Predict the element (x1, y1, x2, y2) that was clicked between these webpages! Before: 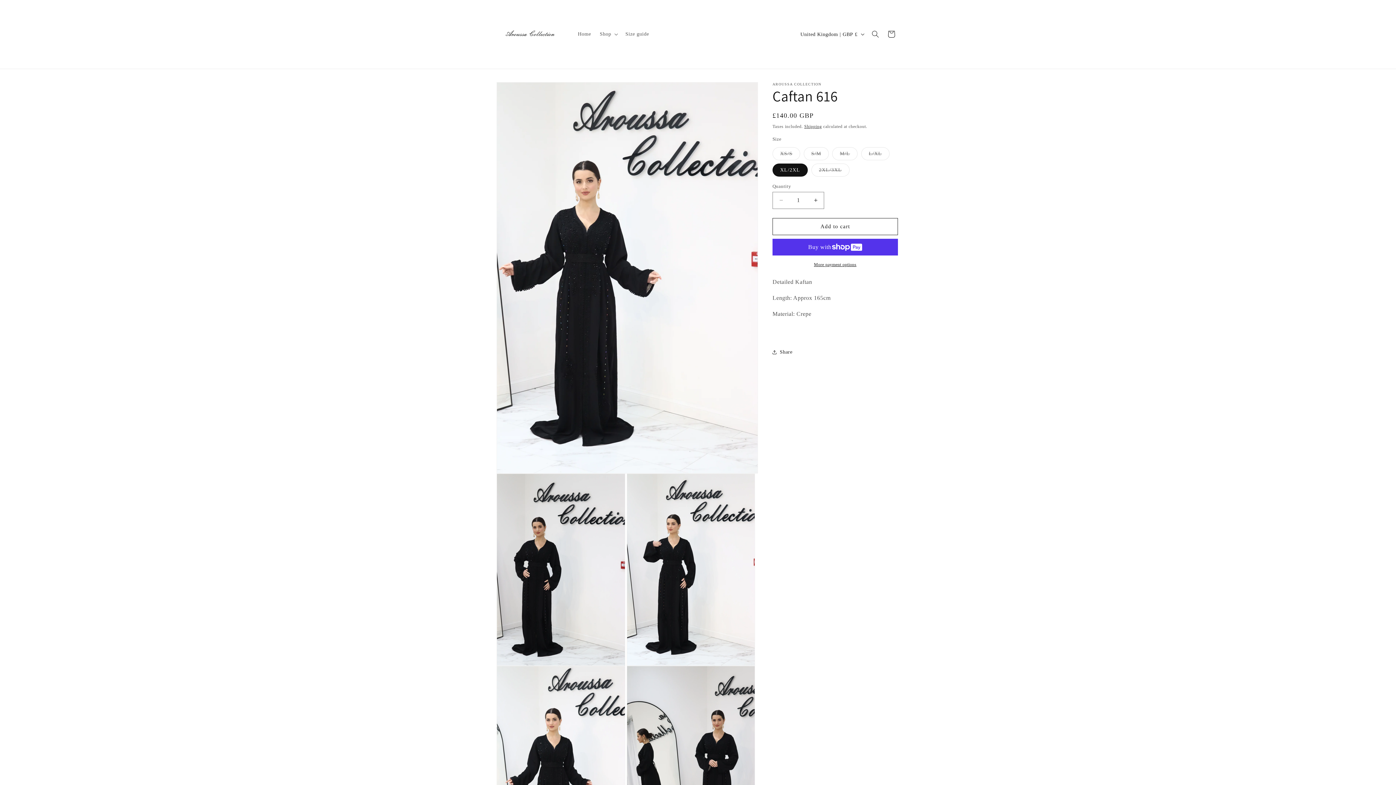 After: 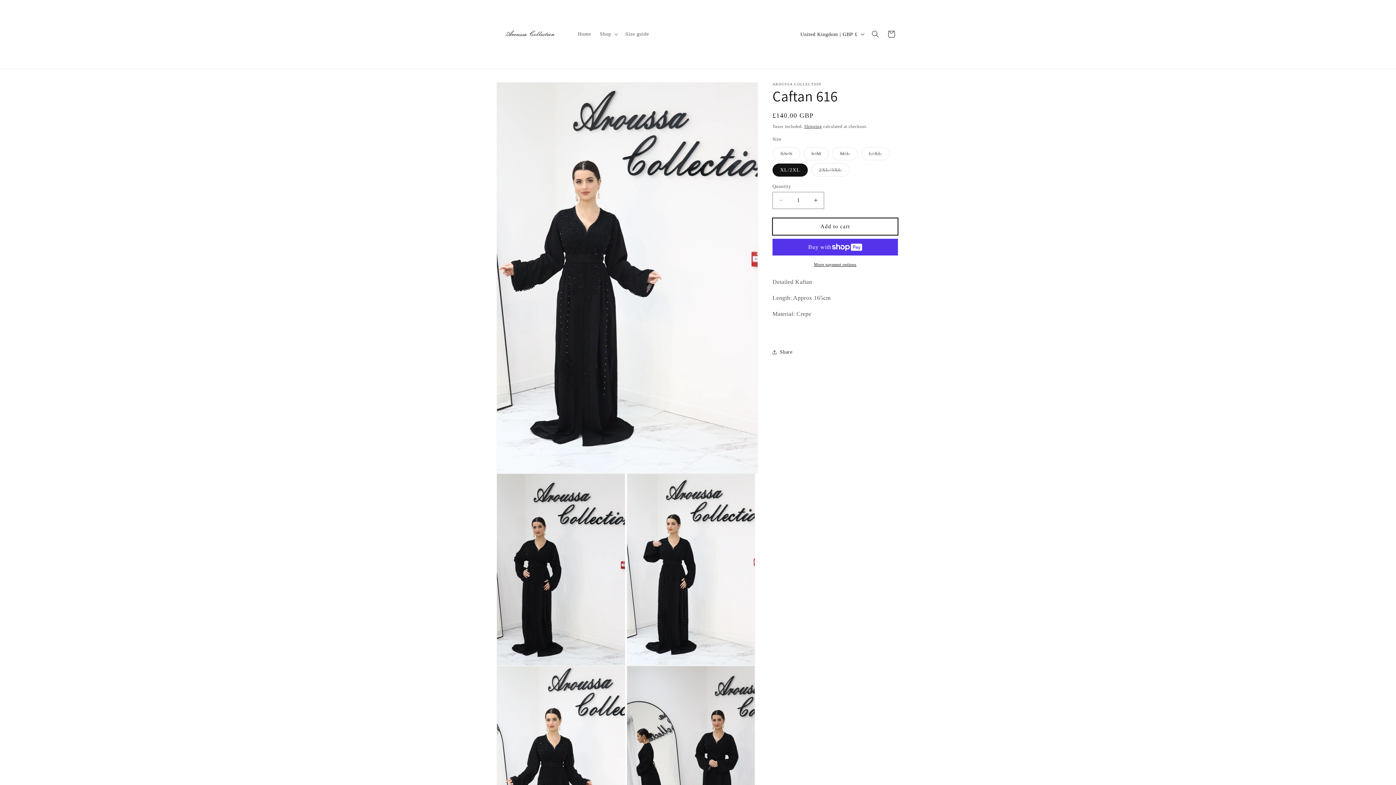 Action: label: Add to cart bbox: (772, 218, 898, 235)